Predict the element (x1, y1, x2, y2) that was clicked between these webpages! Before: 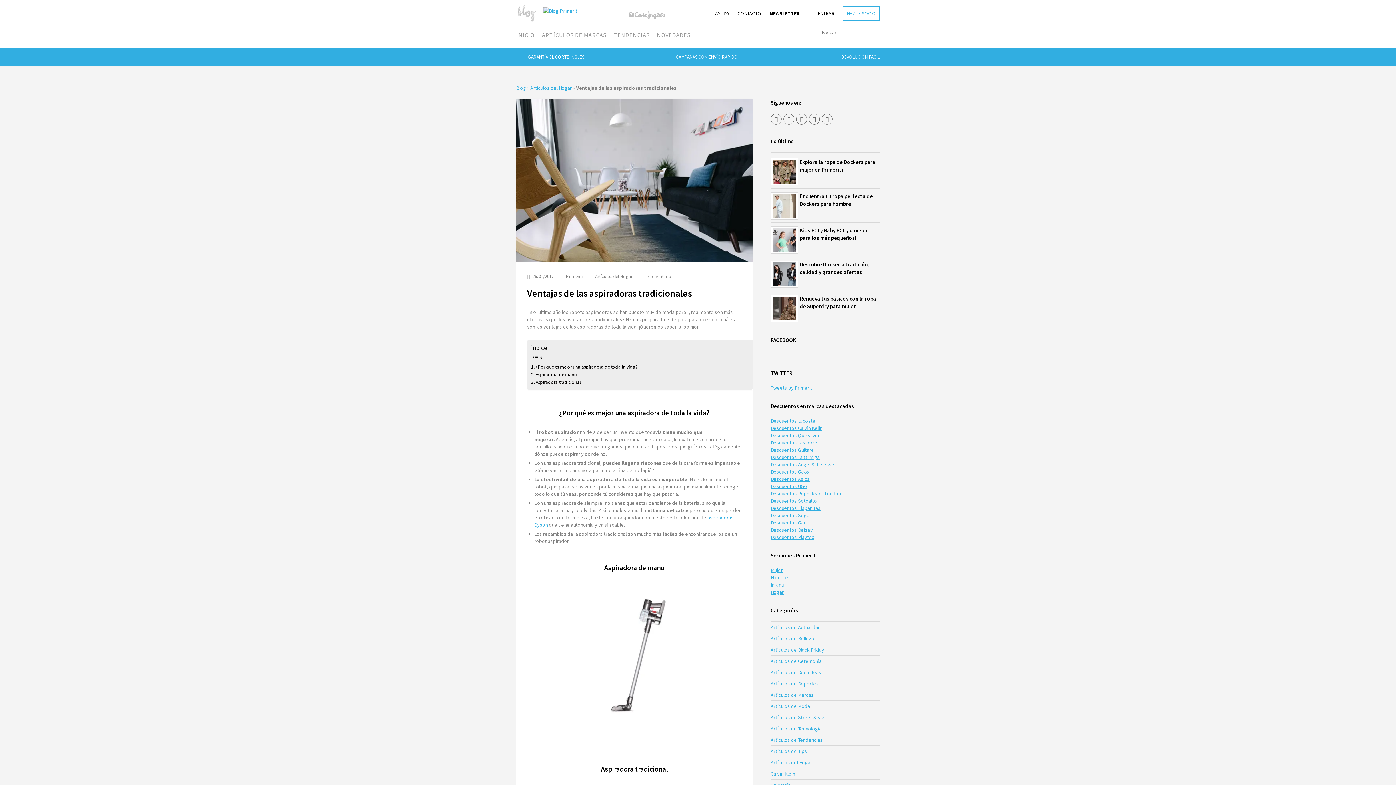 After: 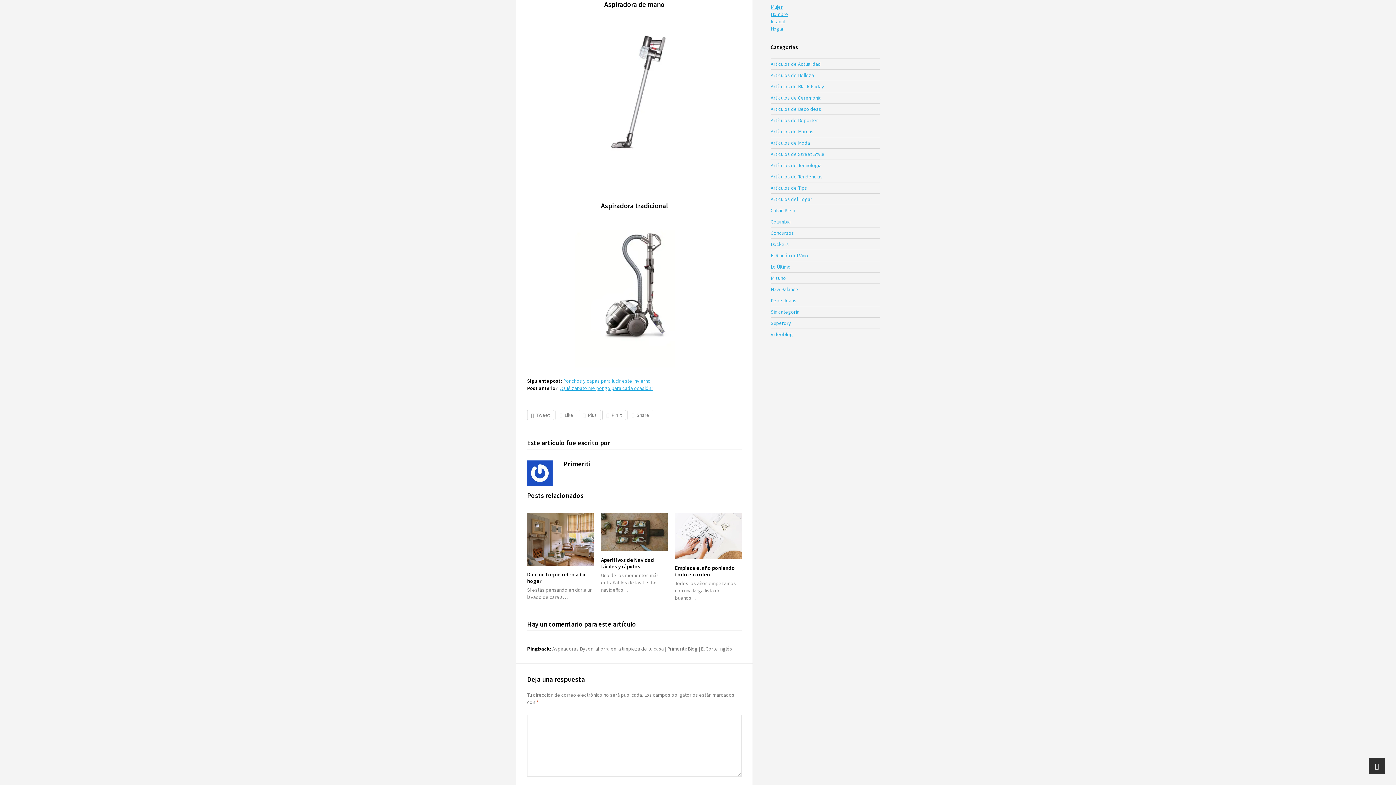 Action: label: Aspiradora de mano bbox: (531, 370, 577, 378)